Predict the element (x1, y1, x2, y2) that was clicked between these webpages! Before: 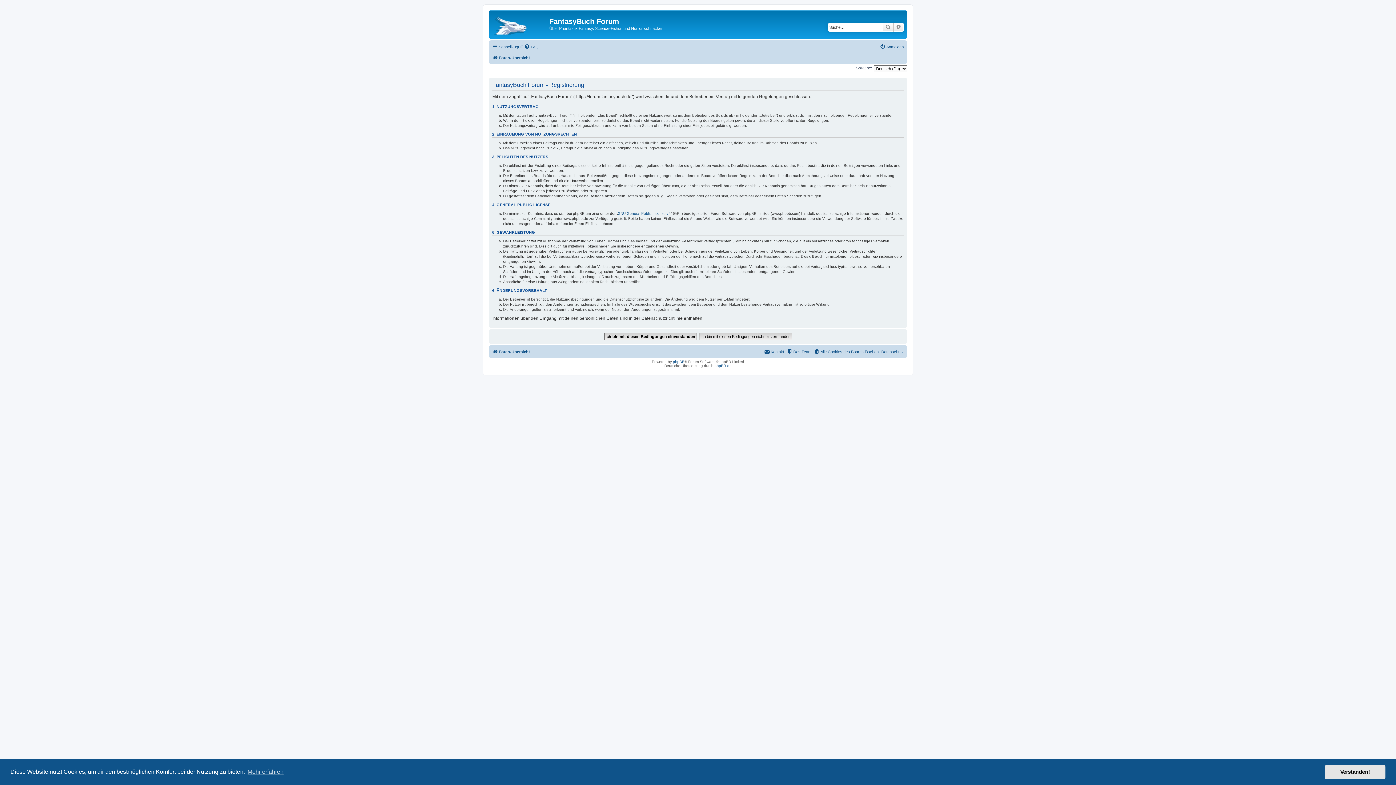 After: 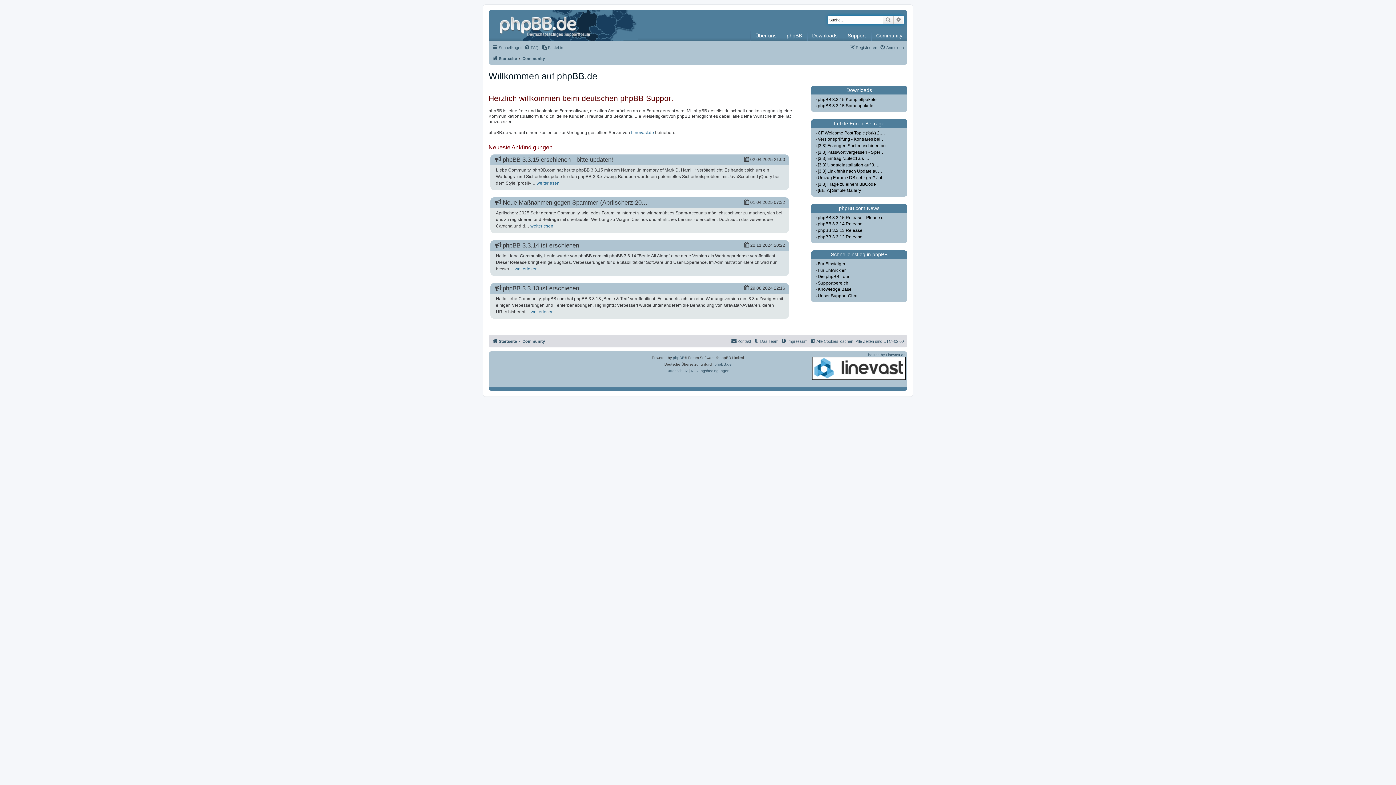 Action: label: phpBB.de bbox: (714, 364, 731, 368)